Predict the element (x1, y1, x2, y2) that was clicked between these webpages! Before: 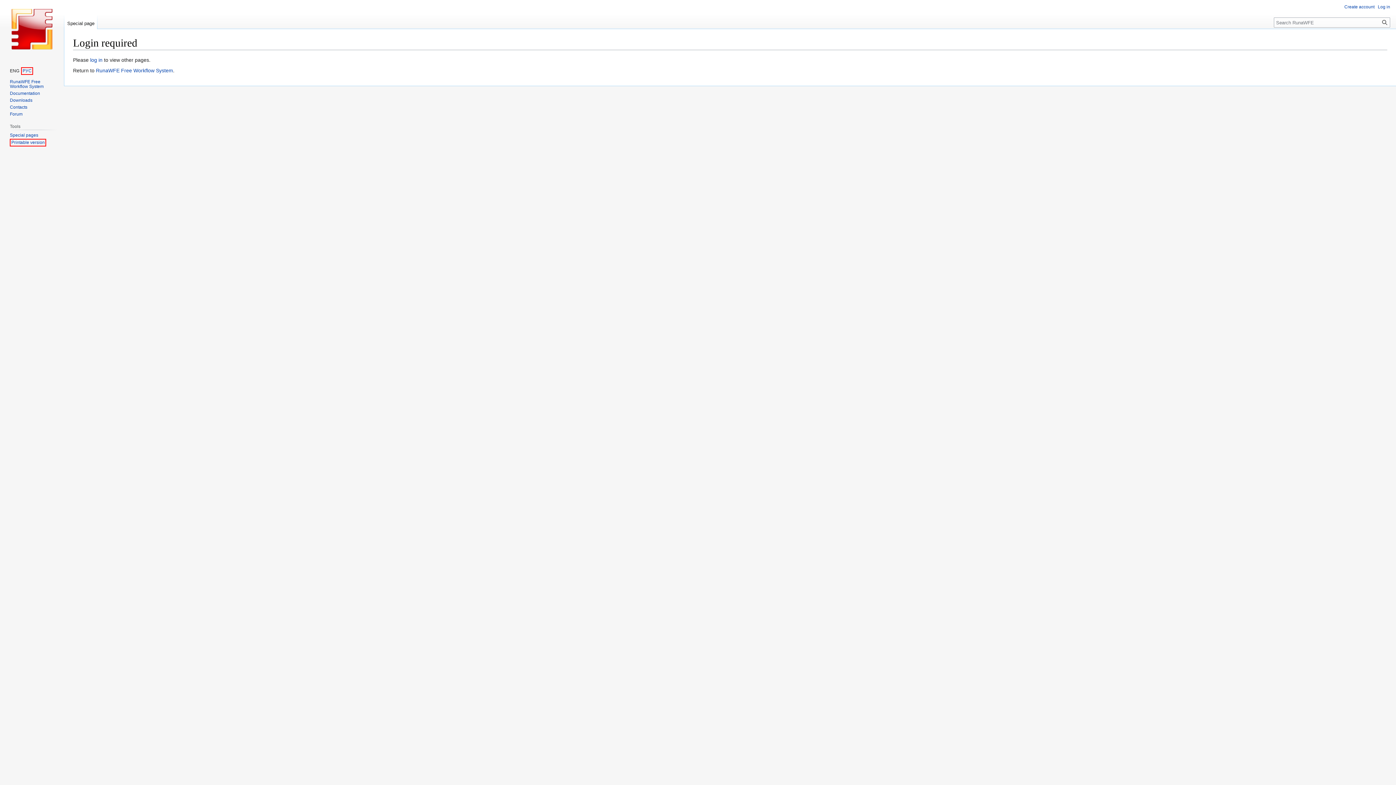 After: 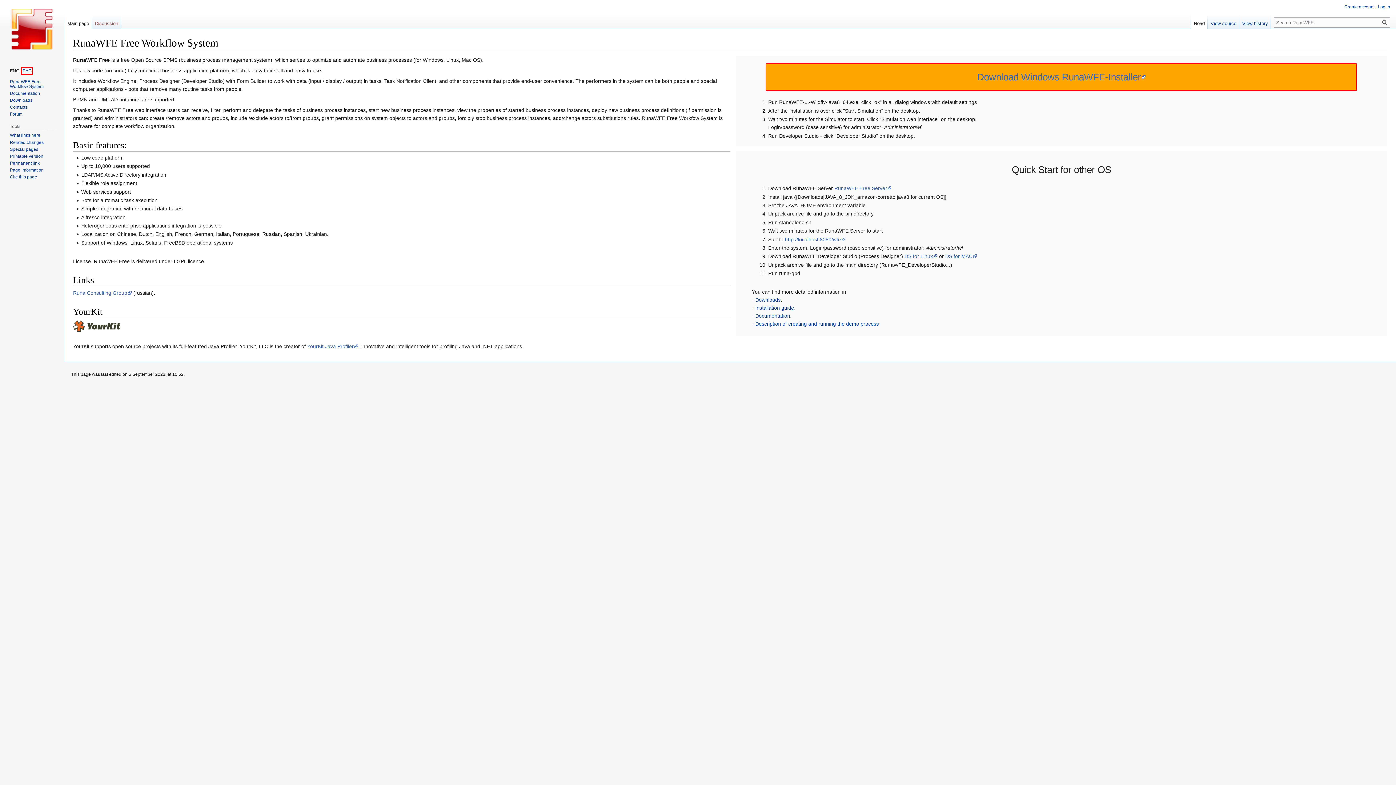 Action: bbox: (9, 79, 43, 89) label: RunaWFE Free Workflow System